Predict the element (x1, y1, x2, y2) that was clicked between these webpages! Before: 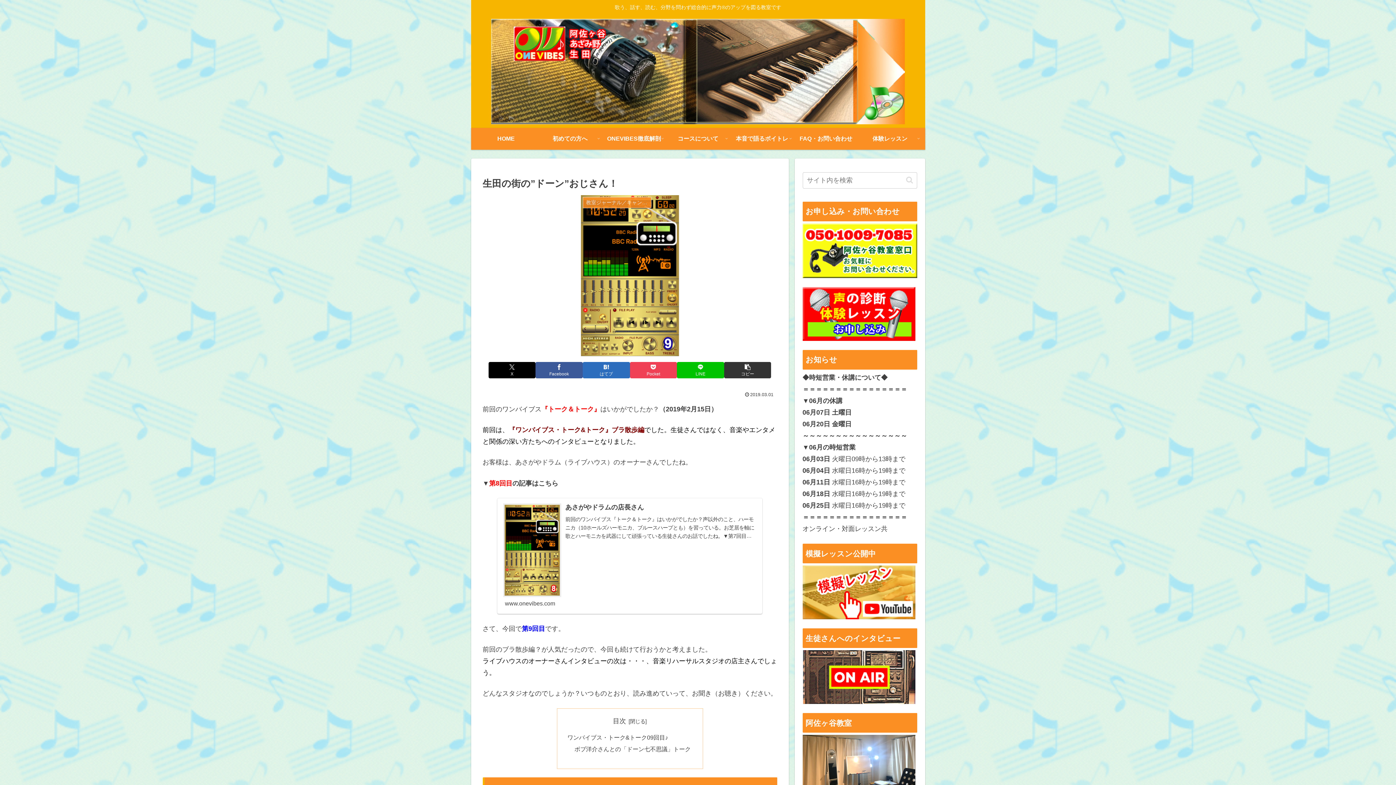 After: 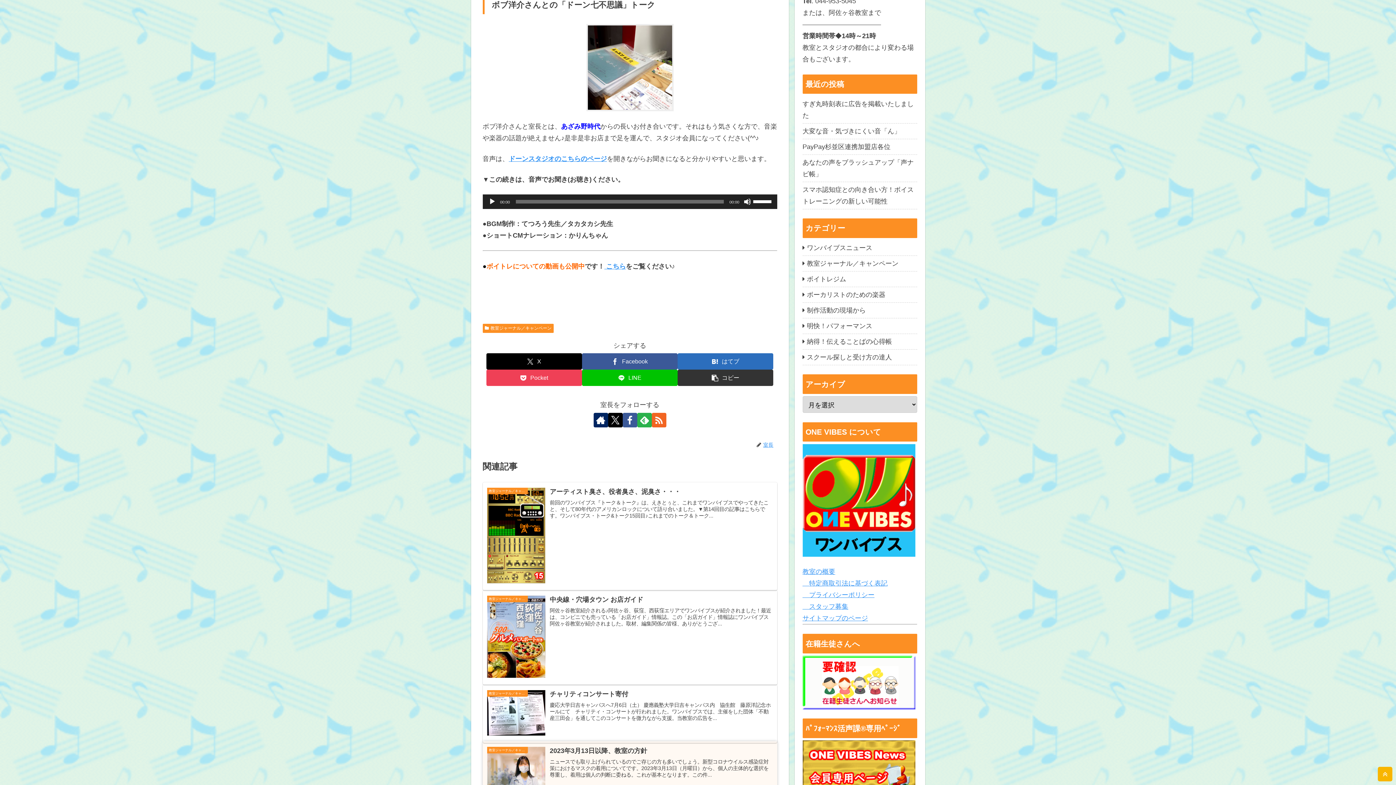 Action: label: ボブ洋介さんとの「ドーン七不思議」トーク bbox: (574, 746, 690, 752)